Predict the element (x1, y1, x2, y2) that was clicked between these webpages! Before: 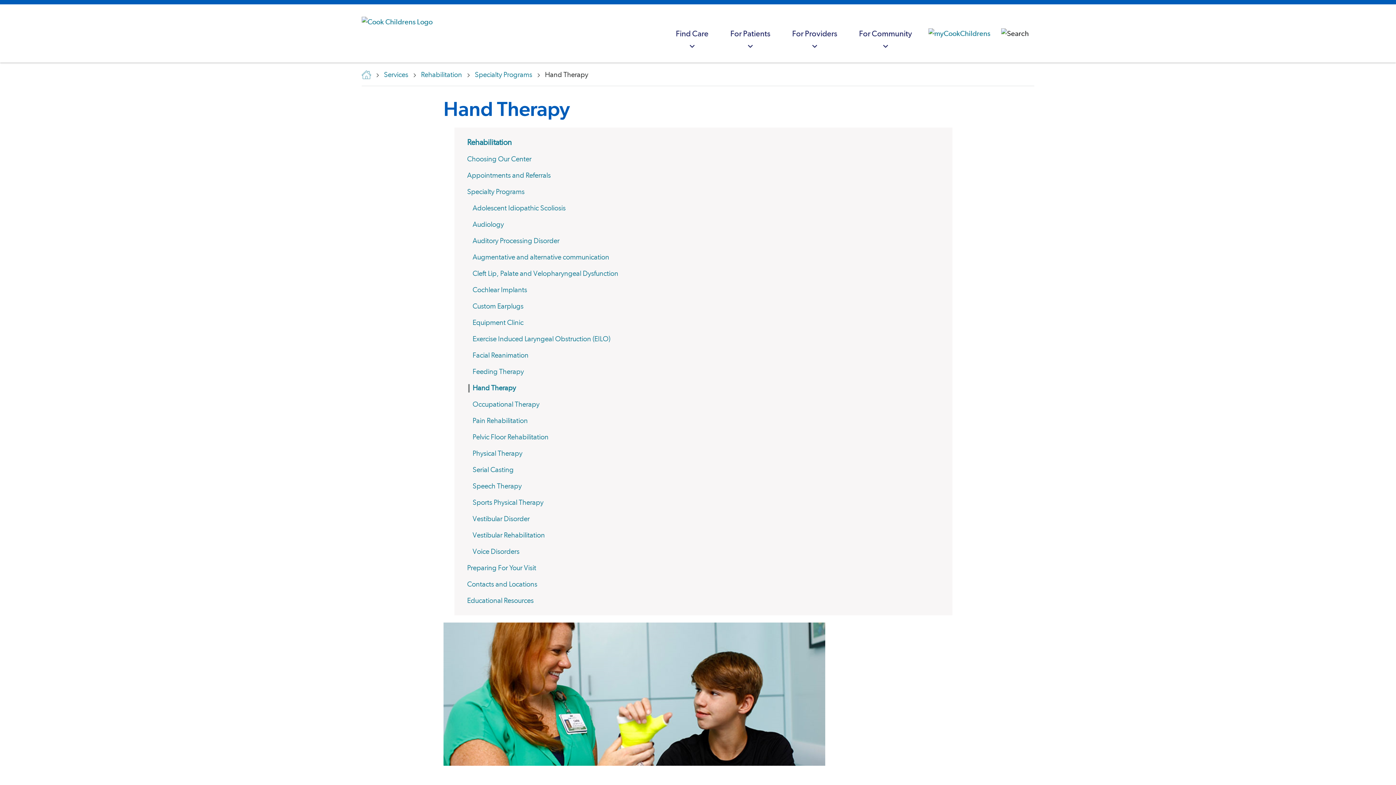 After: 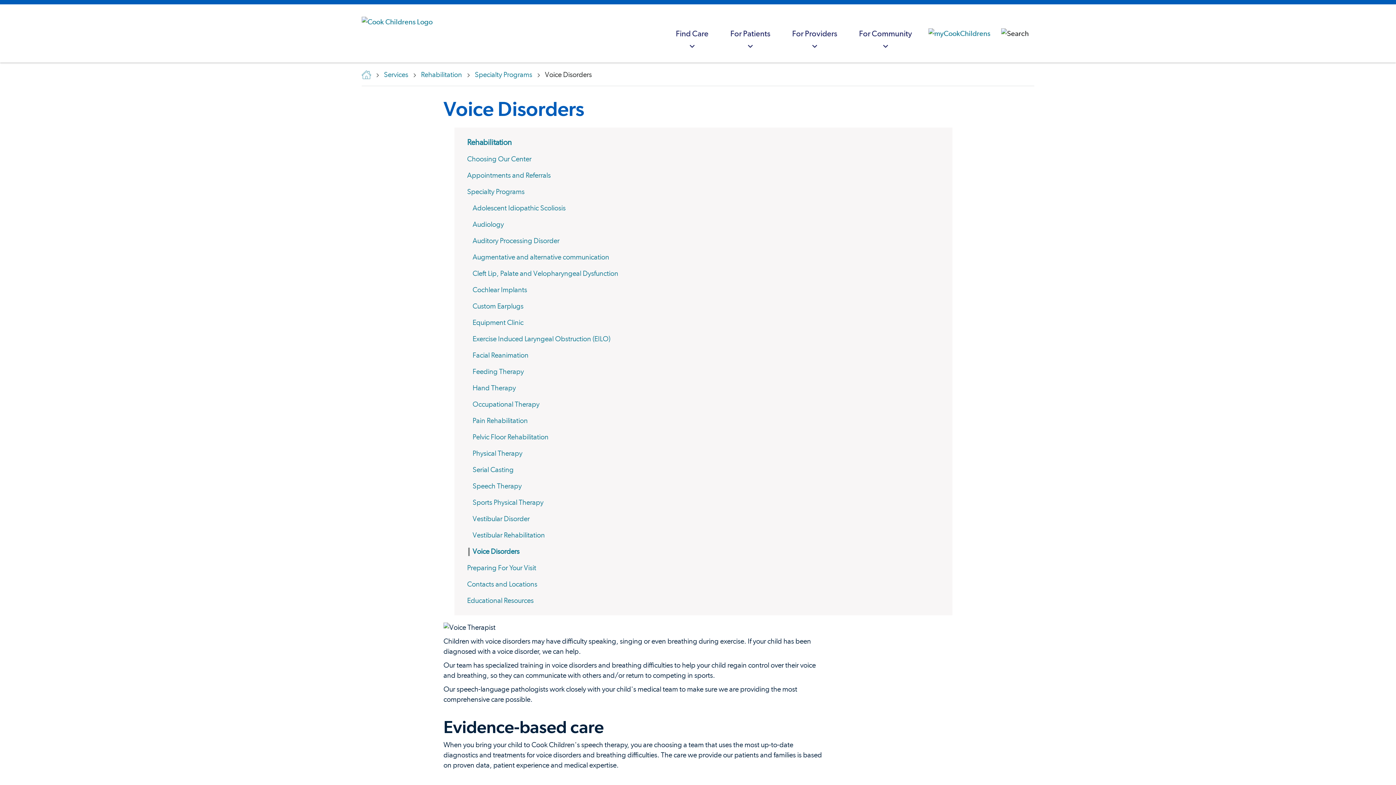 Action: bbox: (472, 548, 519, 555) label: Voice Disorders